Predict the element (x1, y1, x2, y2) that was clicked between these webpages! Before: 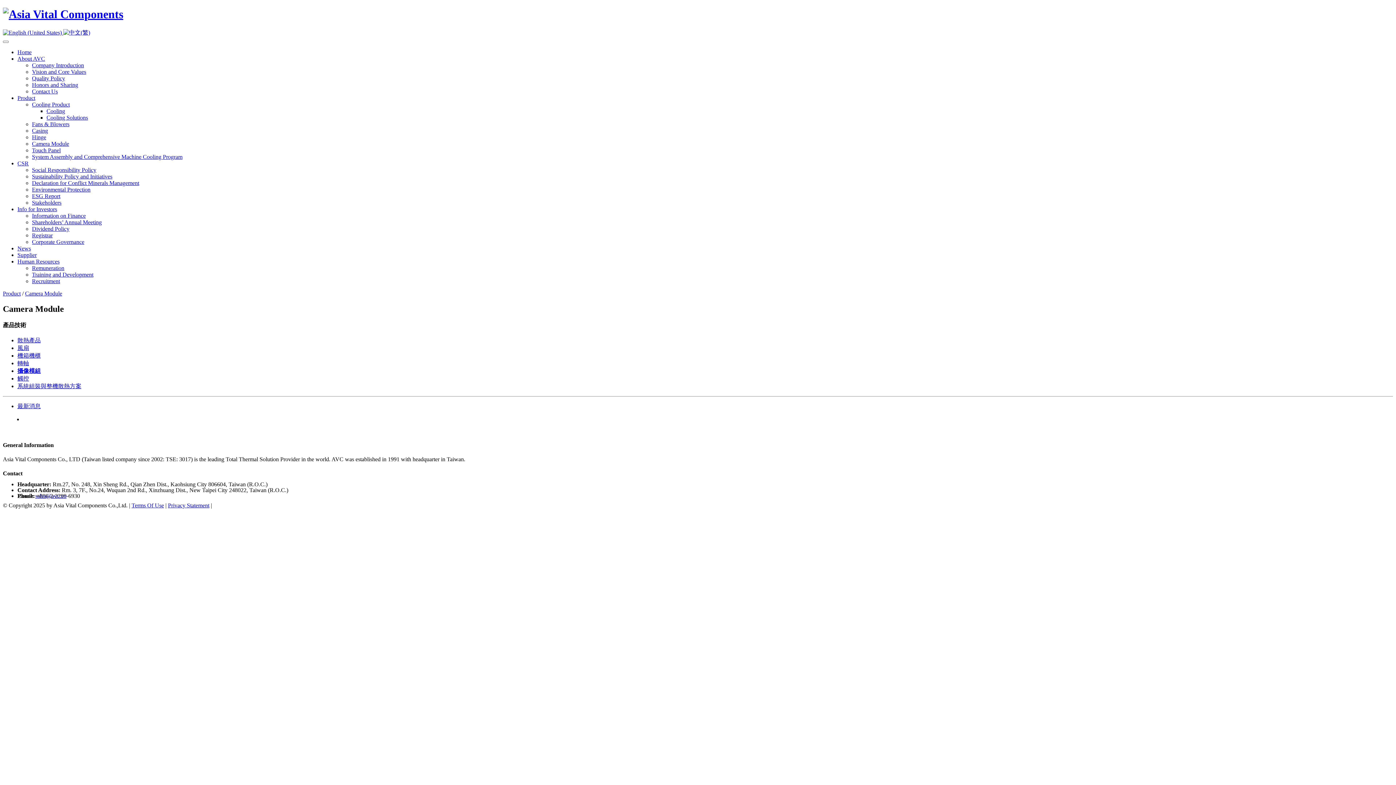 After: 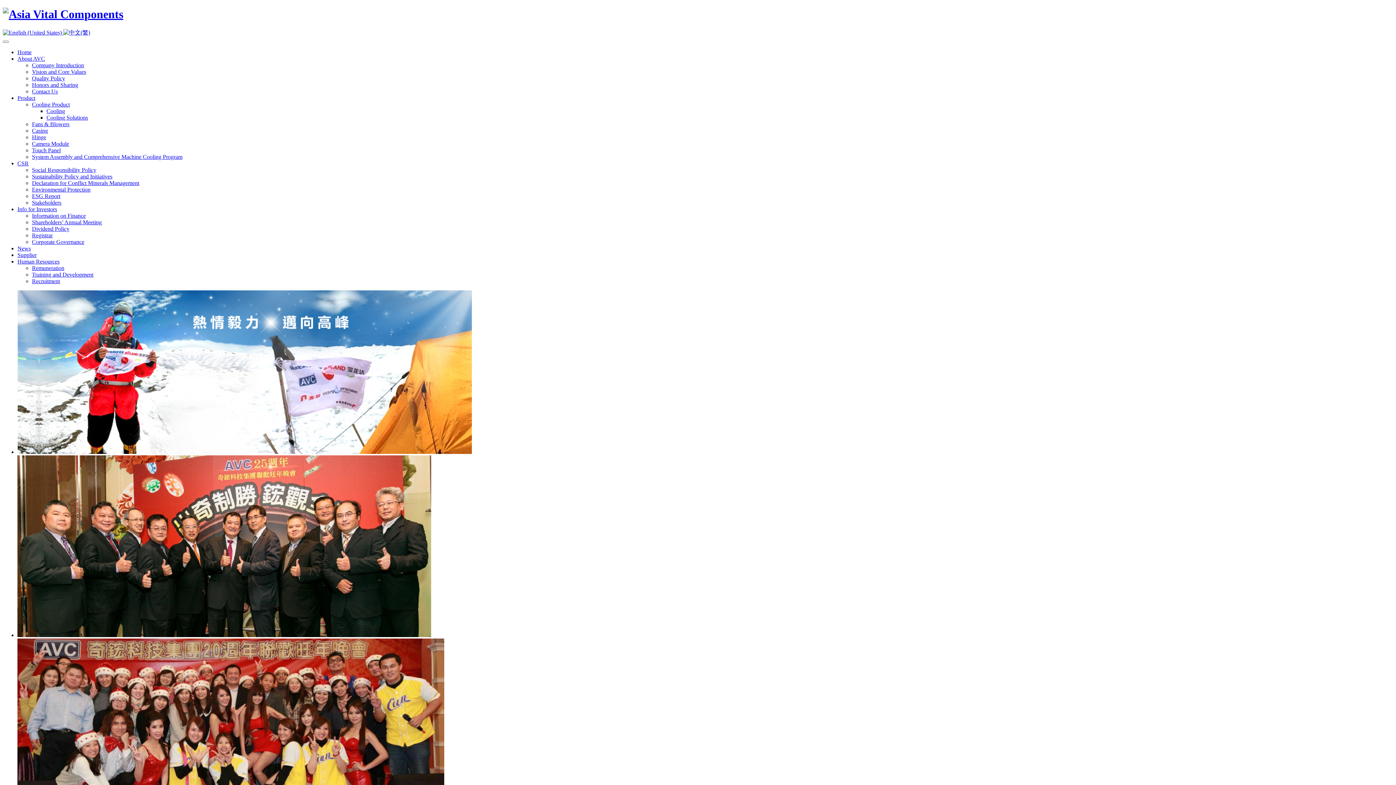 Action: label:   bbox: (2, 29, 63, 35)